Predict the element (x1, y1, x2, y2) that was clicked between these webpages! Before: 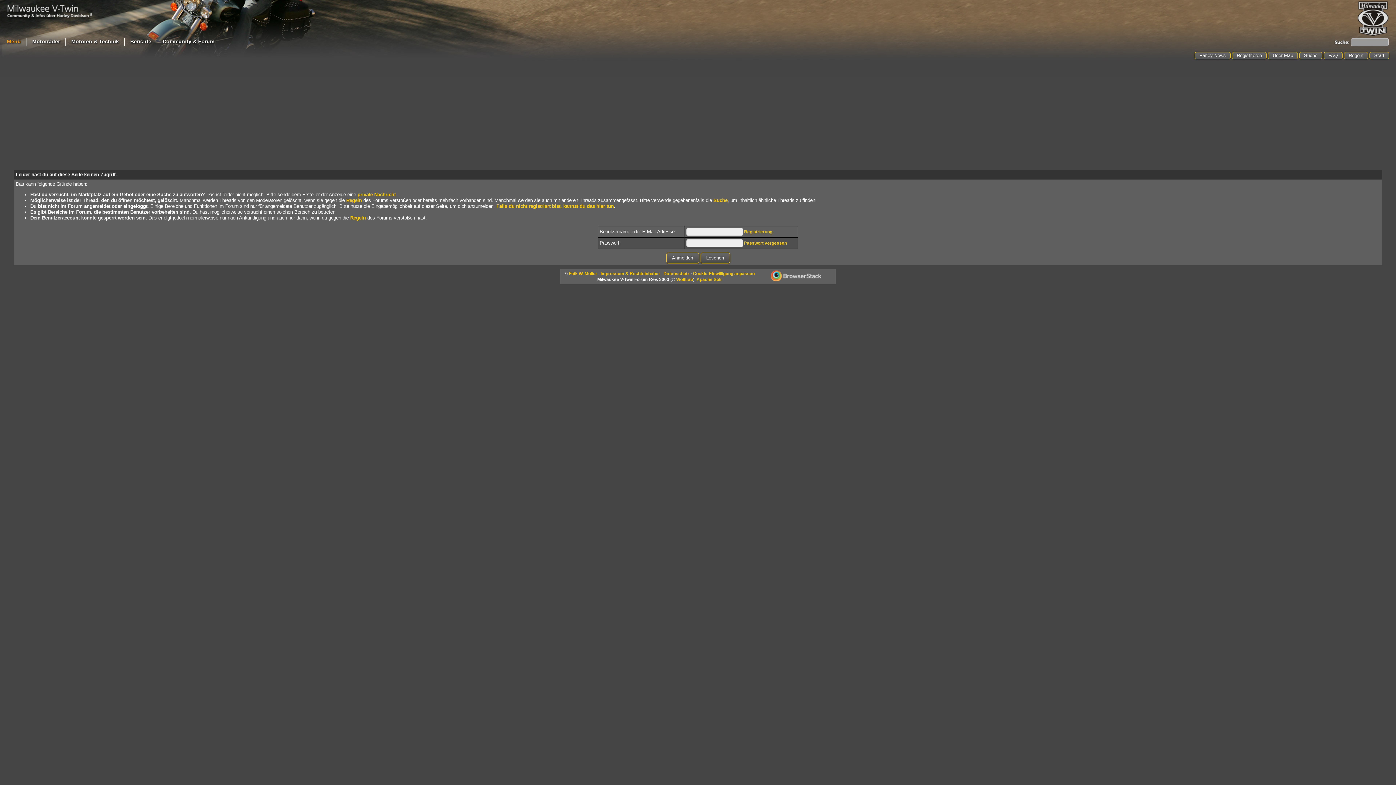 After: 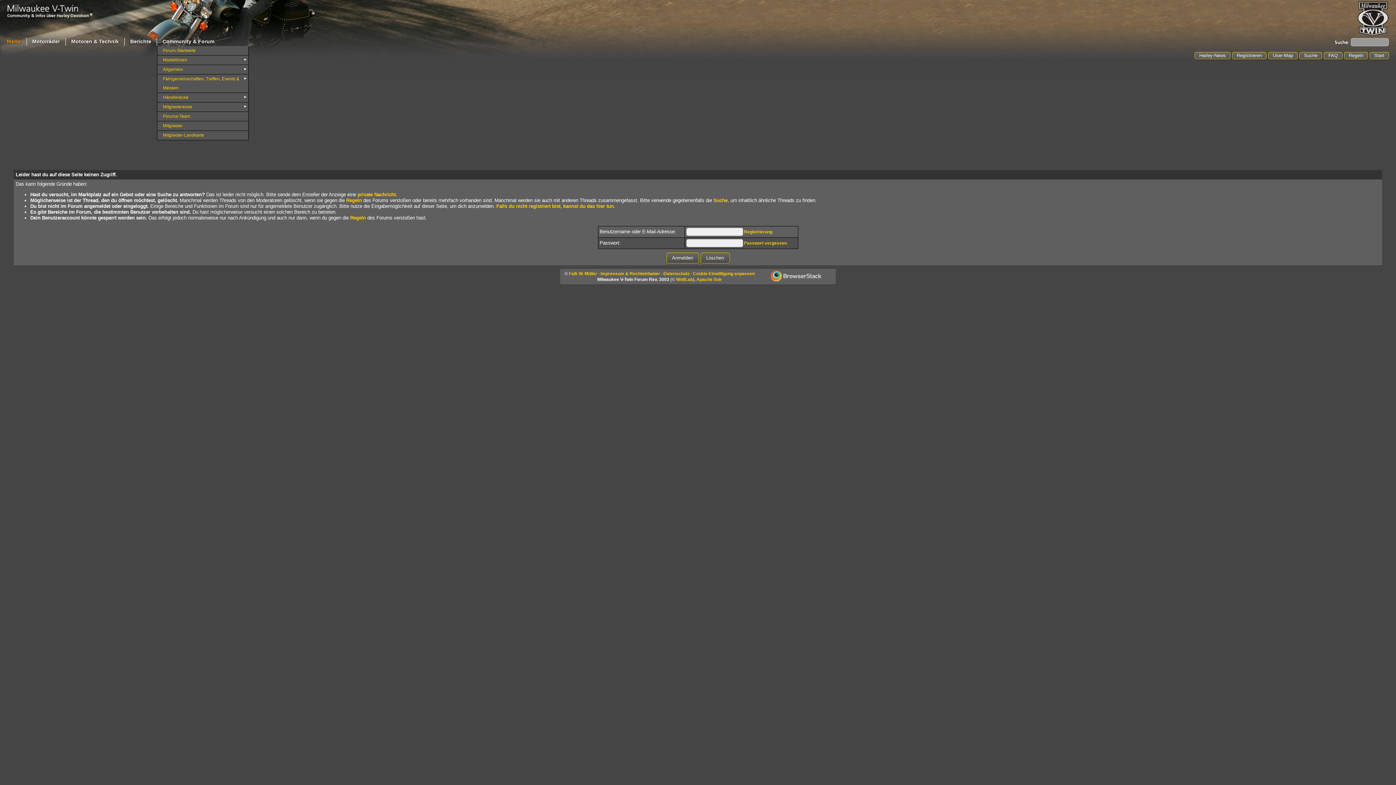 Action: bbox: (157, 38, 219, 46) label: Community & Forum